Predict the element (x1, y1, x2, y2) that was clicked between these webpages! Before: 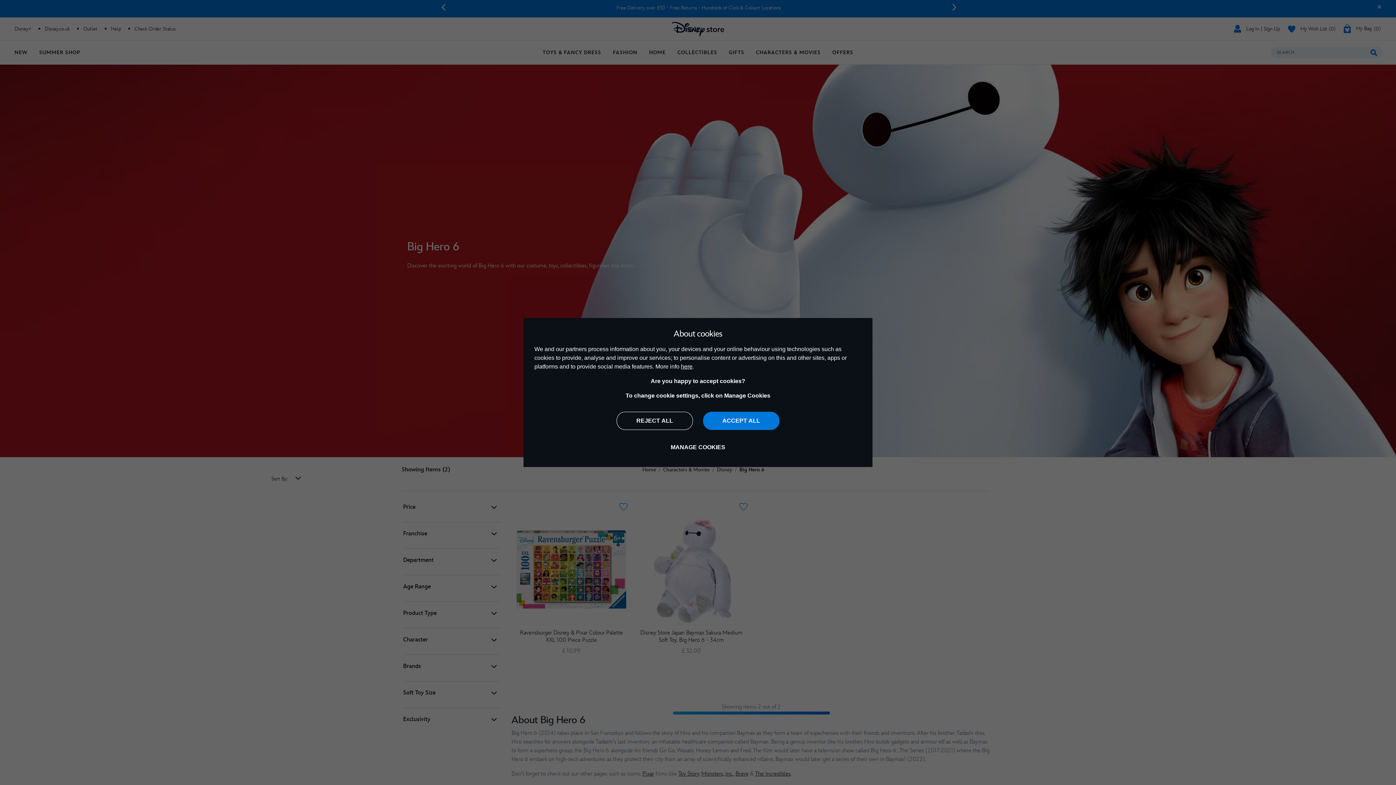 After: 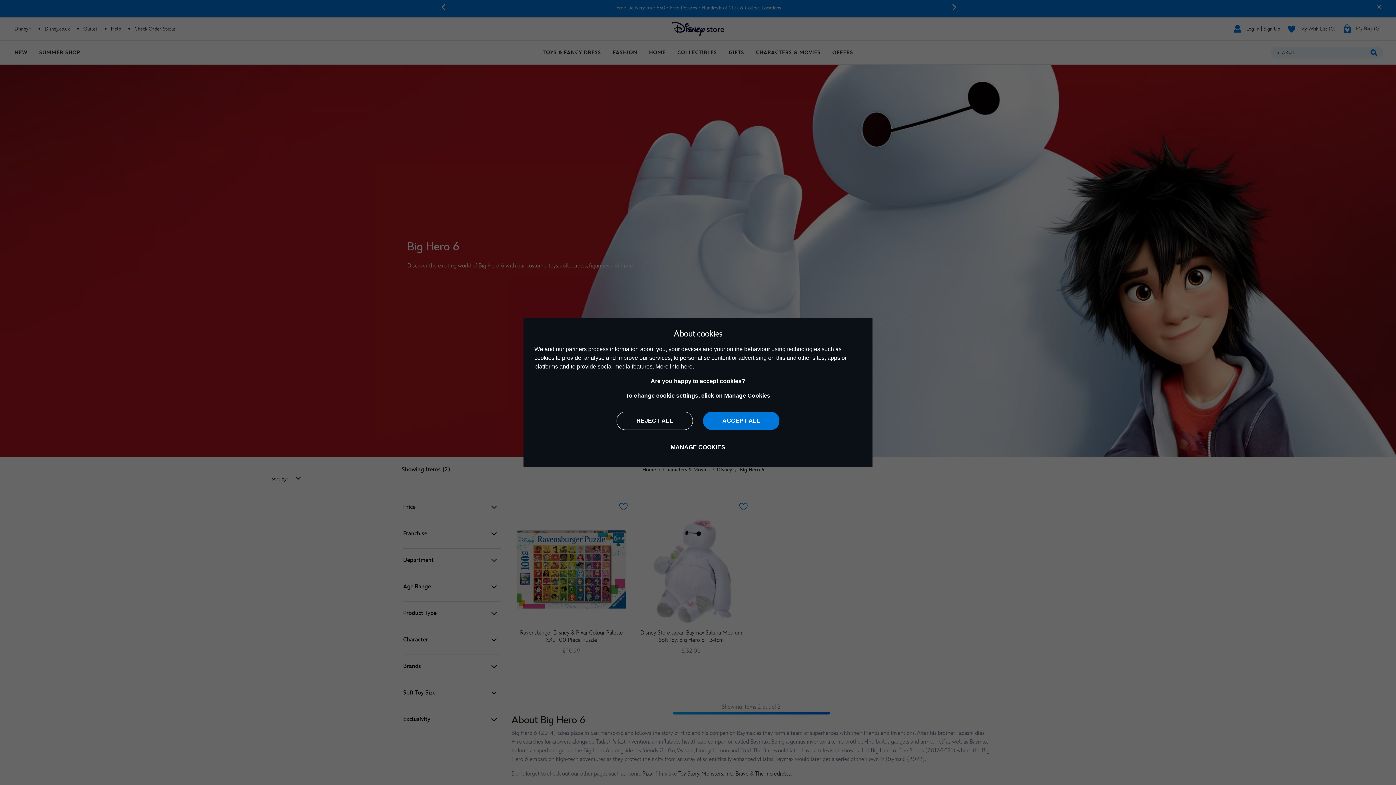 Action: bbox: (681, 363, 692, 369) label: here